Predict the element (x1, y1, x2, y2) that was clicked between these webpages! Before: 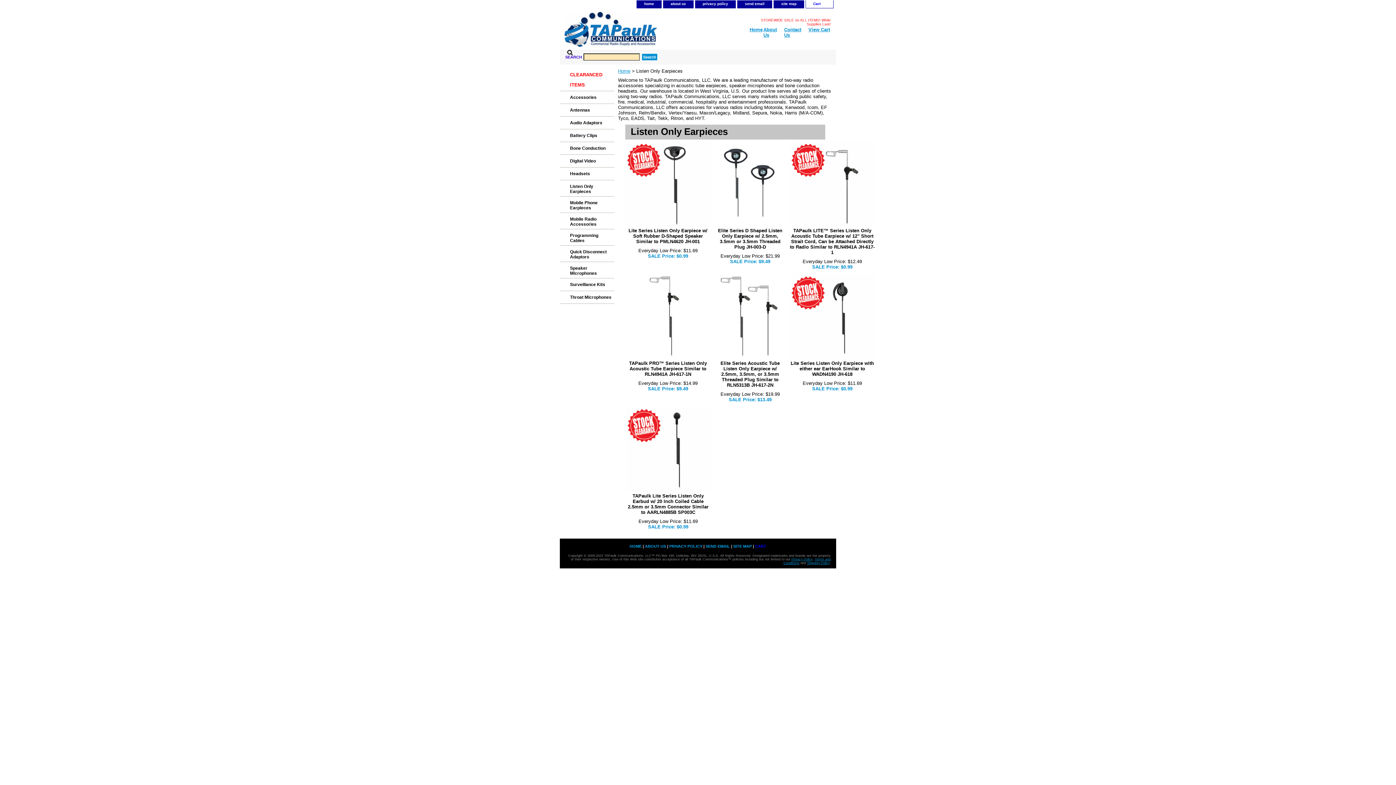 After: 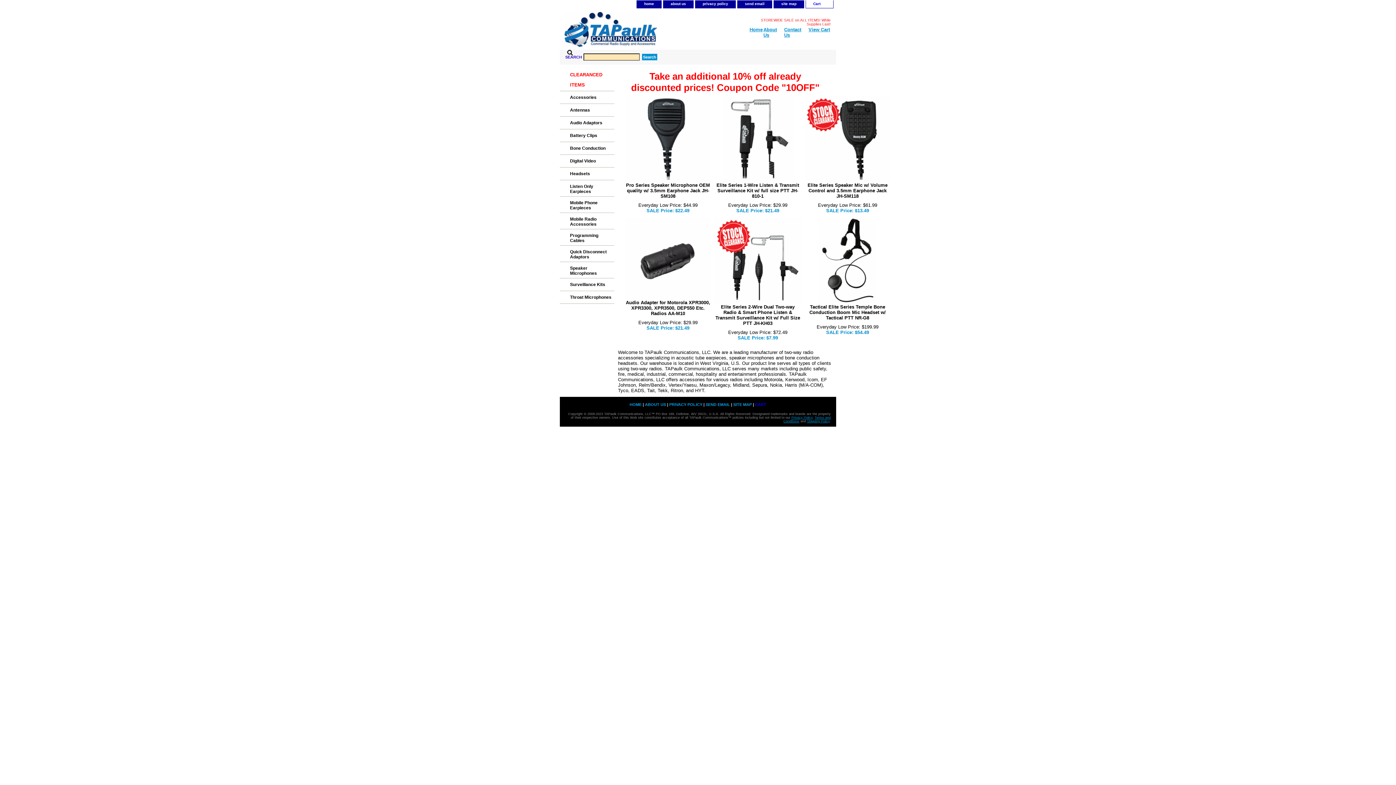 Action: label: Home bbox: (749, 26, 762, 32)